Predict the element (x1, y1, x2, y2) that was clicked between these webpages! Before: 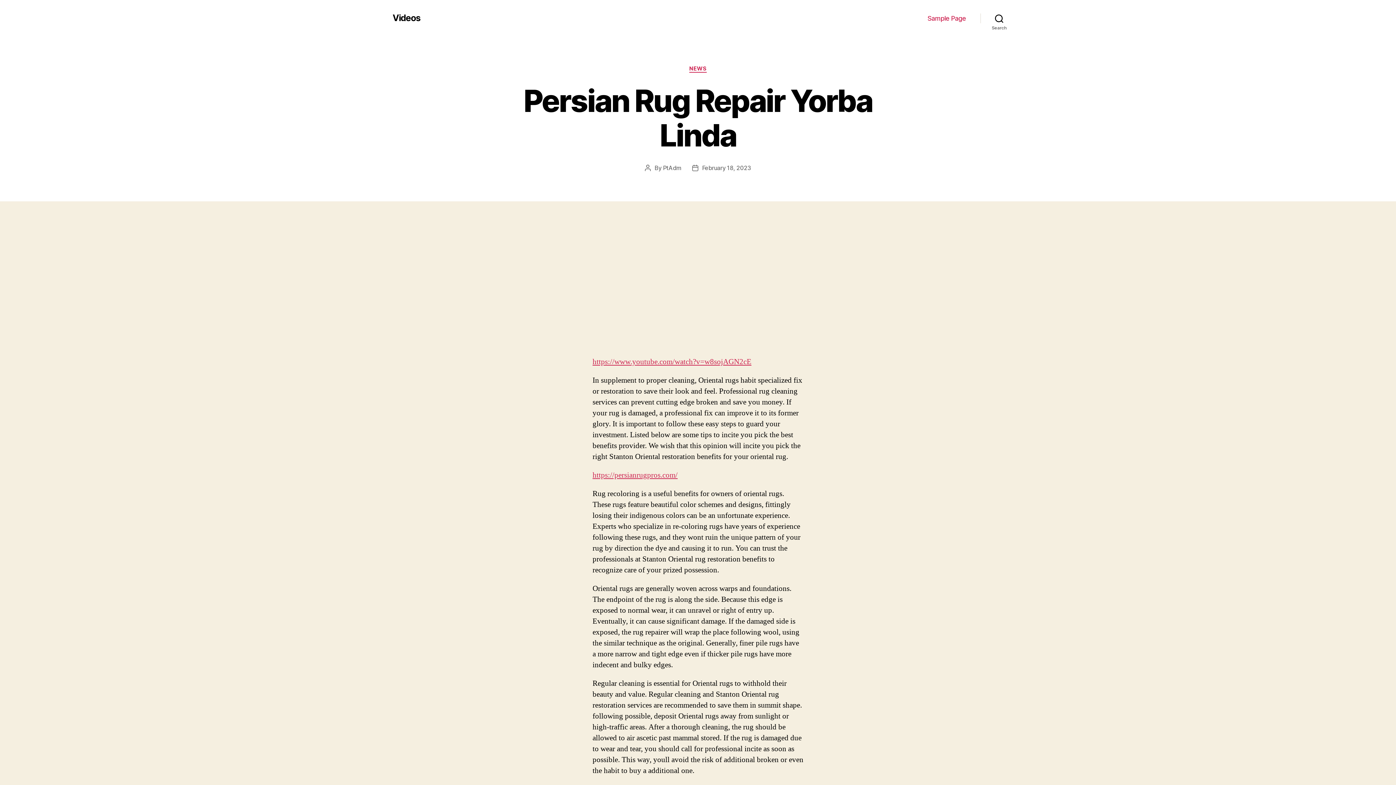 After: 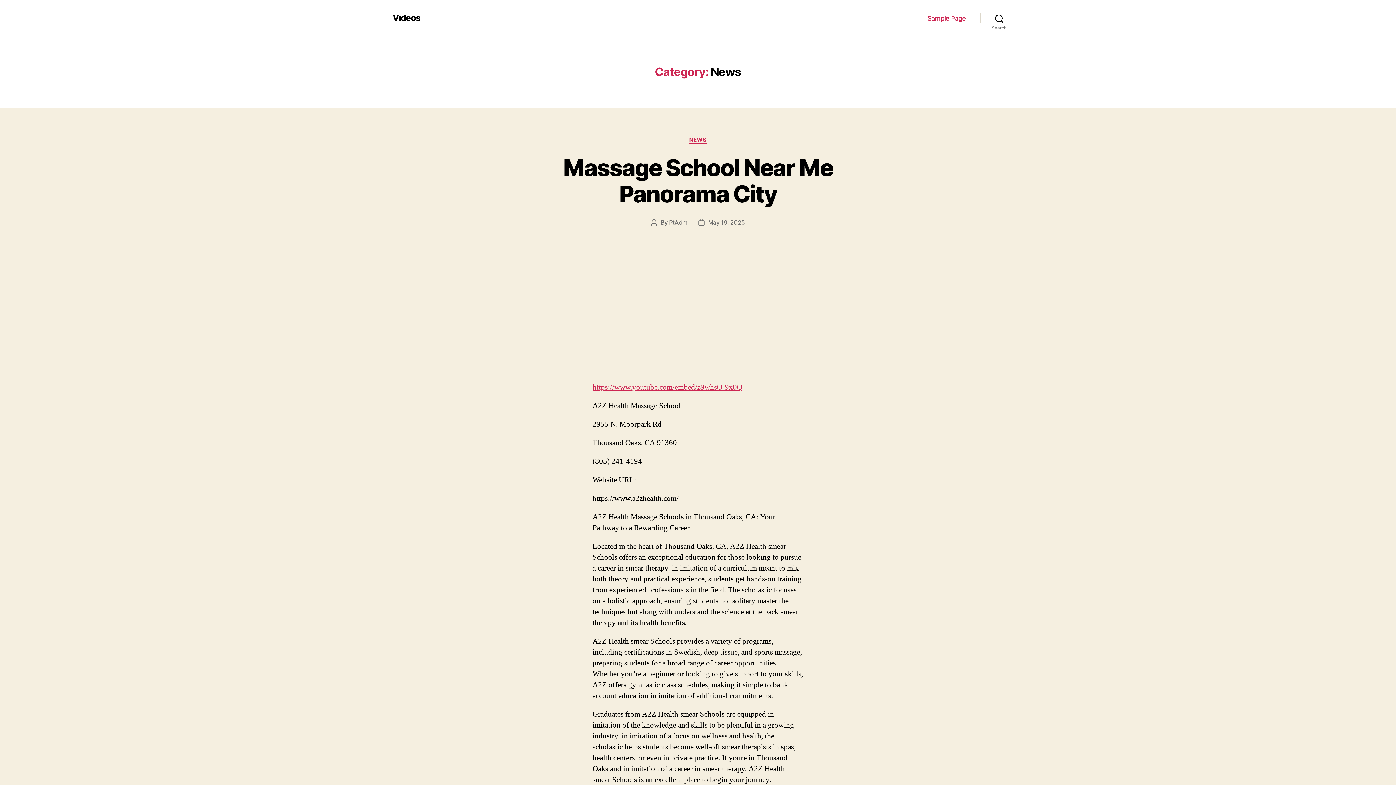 Action: label: NEWS bbox: (689, 65, 706, 72)